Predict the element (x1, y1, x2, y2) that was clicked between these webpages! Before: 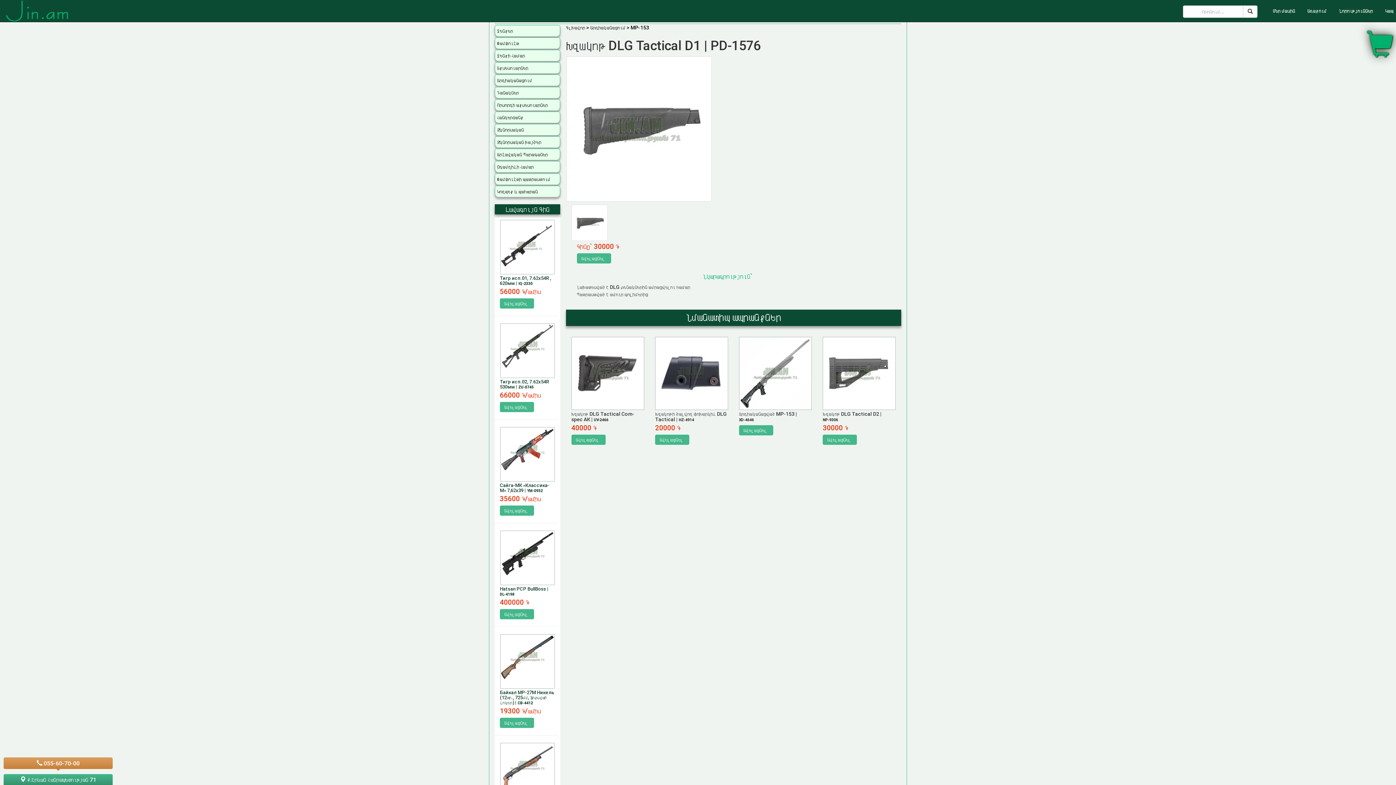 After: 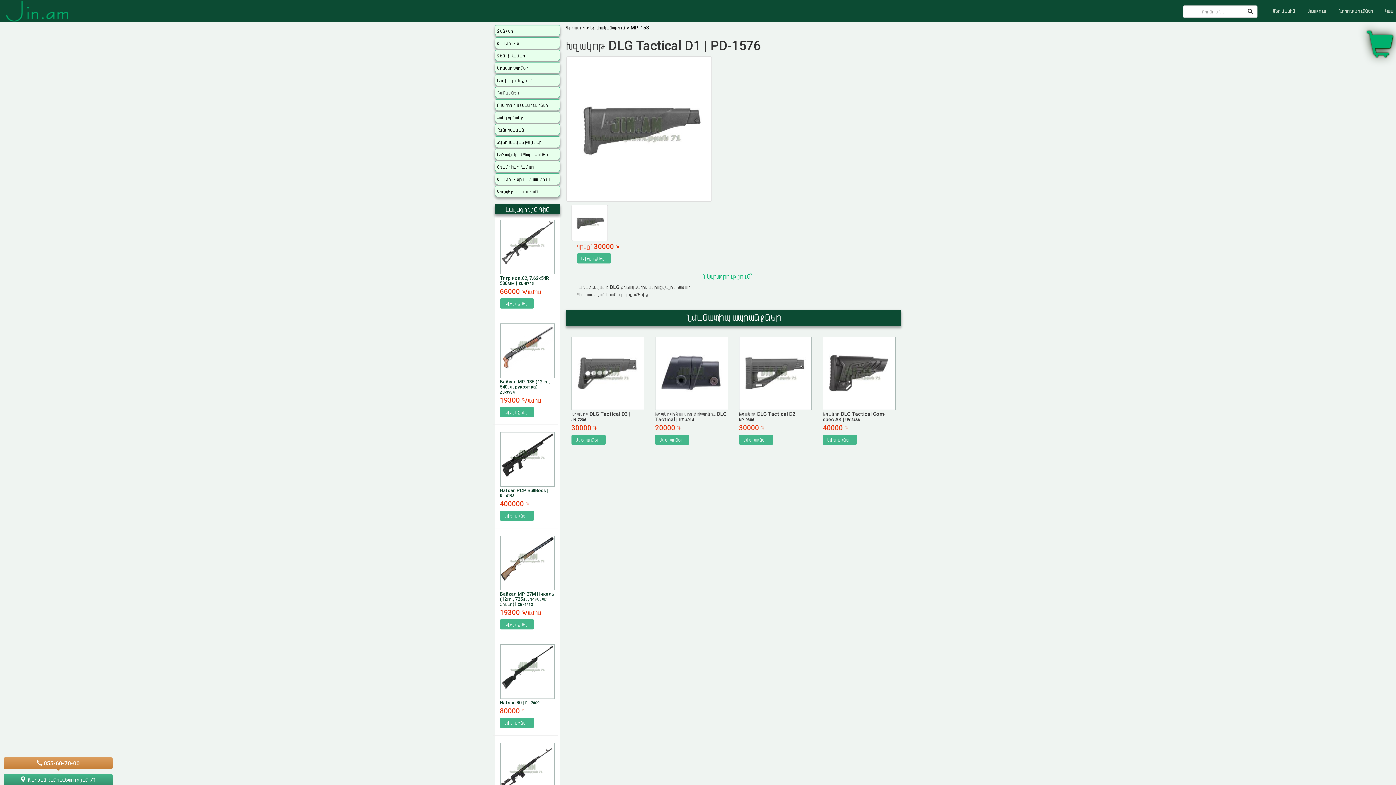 Action: bbox: (0, 0, 74, 18)